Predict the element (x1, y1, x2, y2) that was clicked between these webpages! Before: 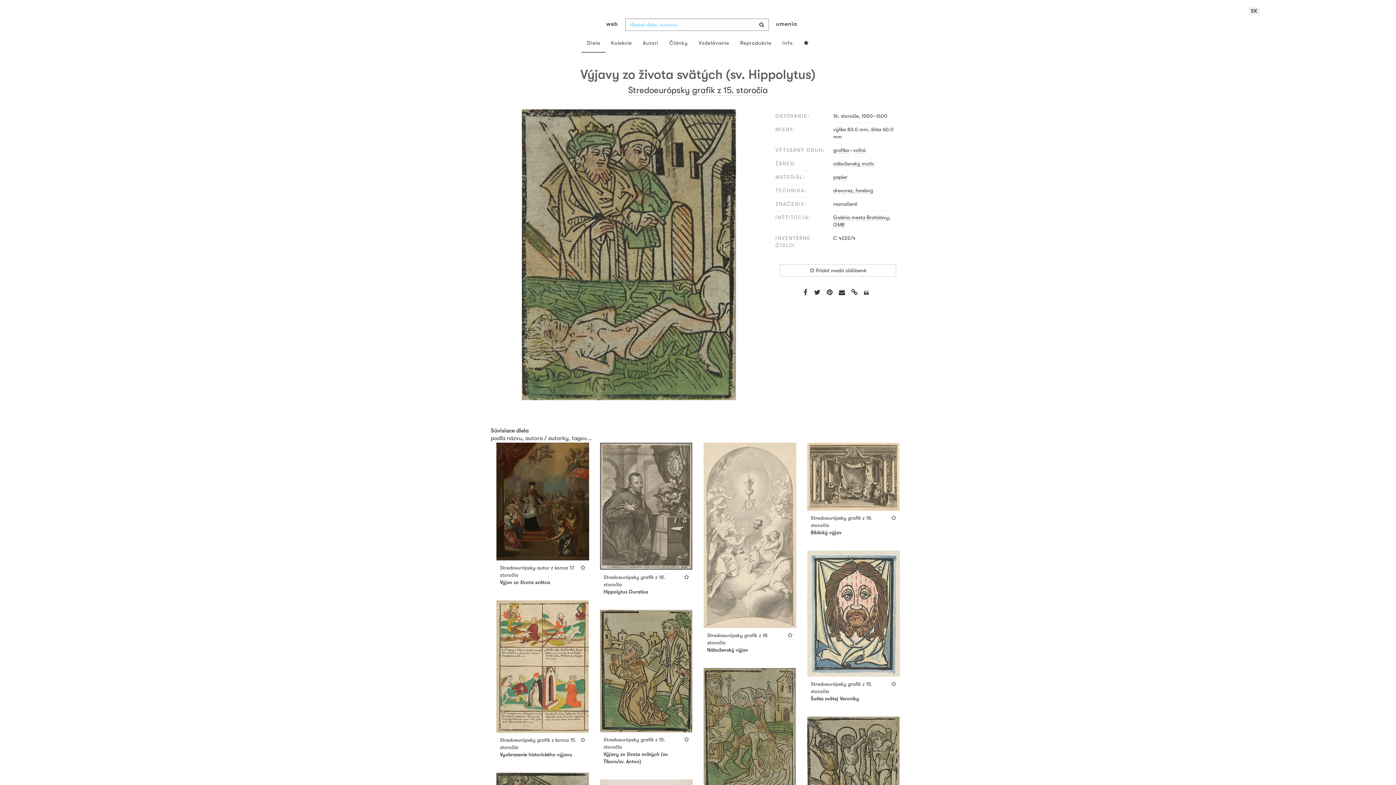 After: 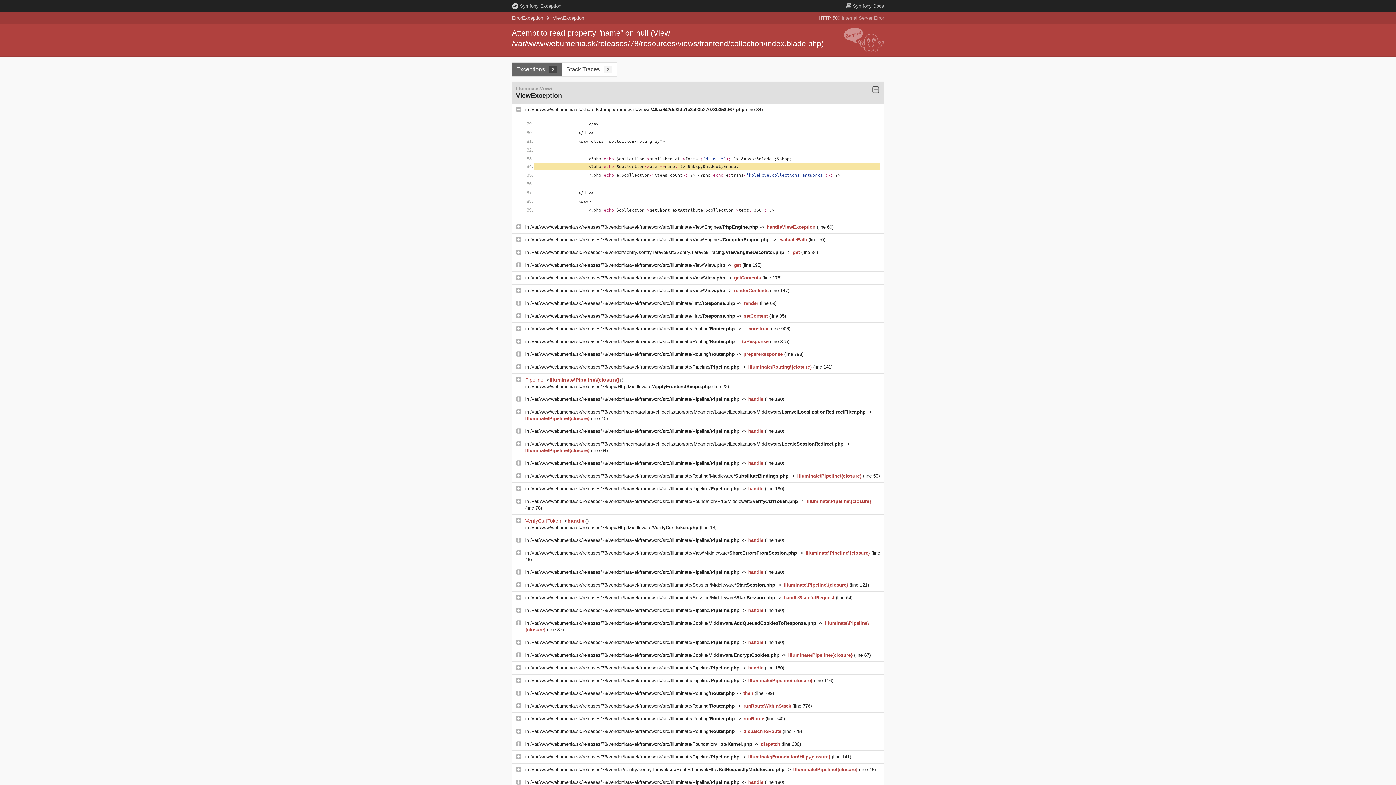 Action: label: Kolekcie bbox: (605, 33, 637, 52)